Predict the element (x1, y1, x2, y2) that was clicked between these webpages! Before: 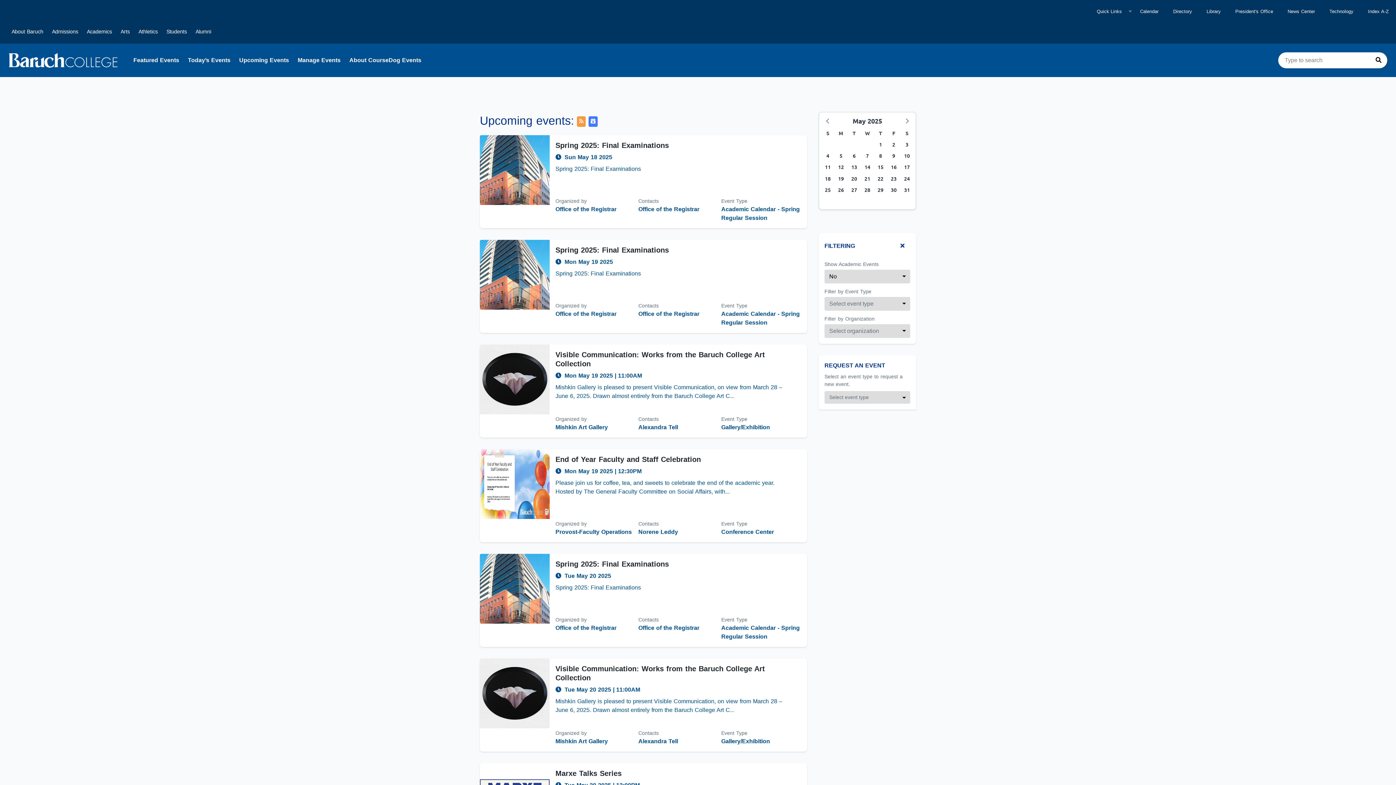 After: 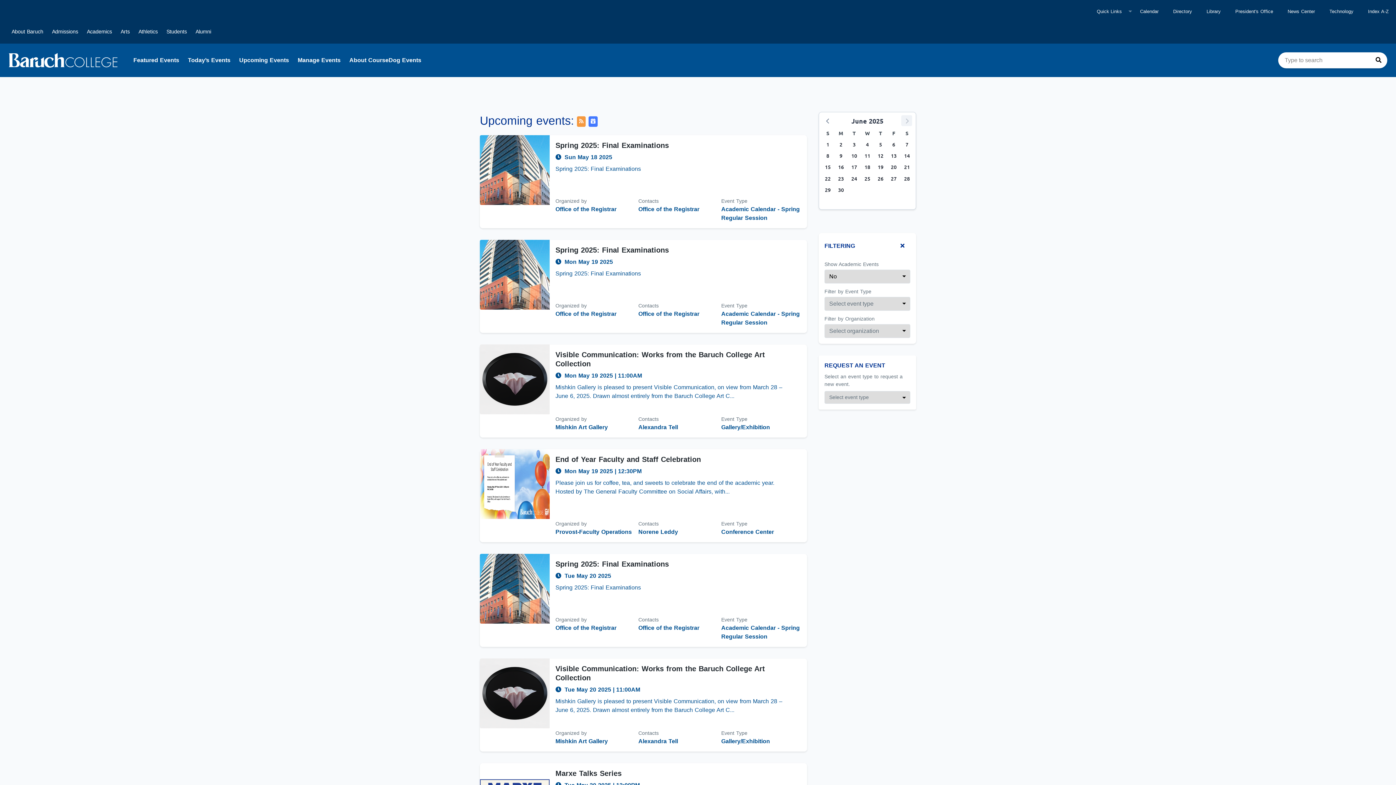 Action: bbox: (901, 115, 912, 126)